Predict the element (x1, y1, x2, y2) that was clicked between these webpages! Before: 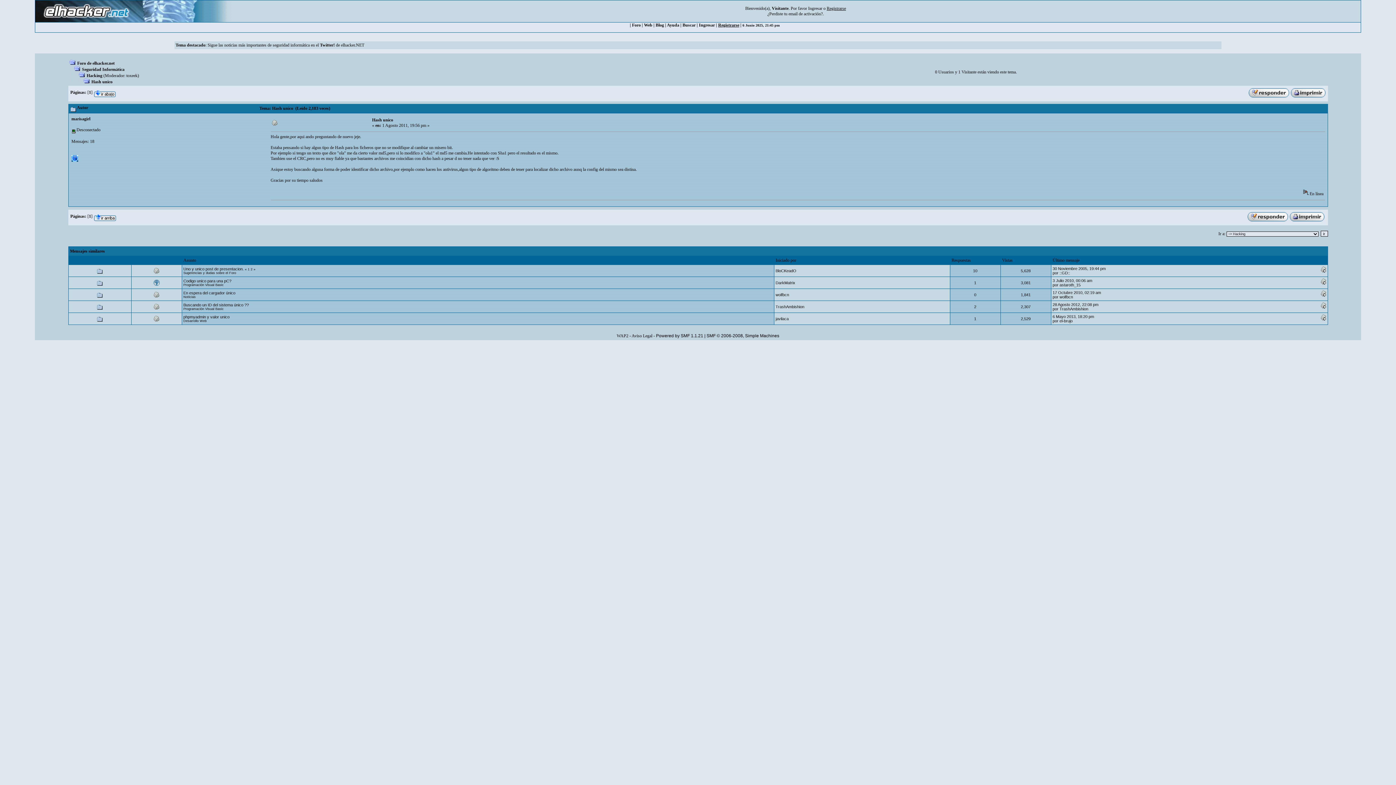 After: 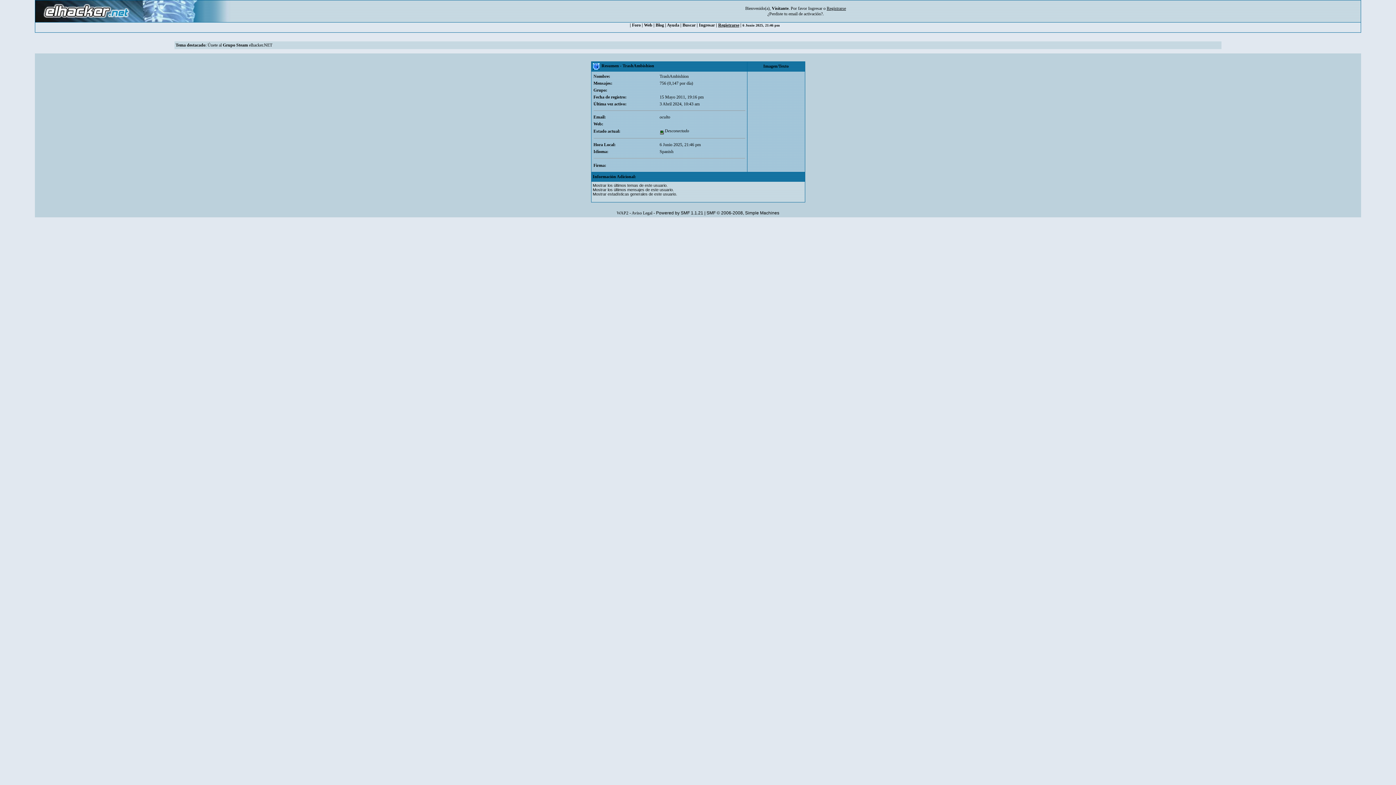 Action: bbox: (1059, 306, 1088, 311) label: TrashAmbishion